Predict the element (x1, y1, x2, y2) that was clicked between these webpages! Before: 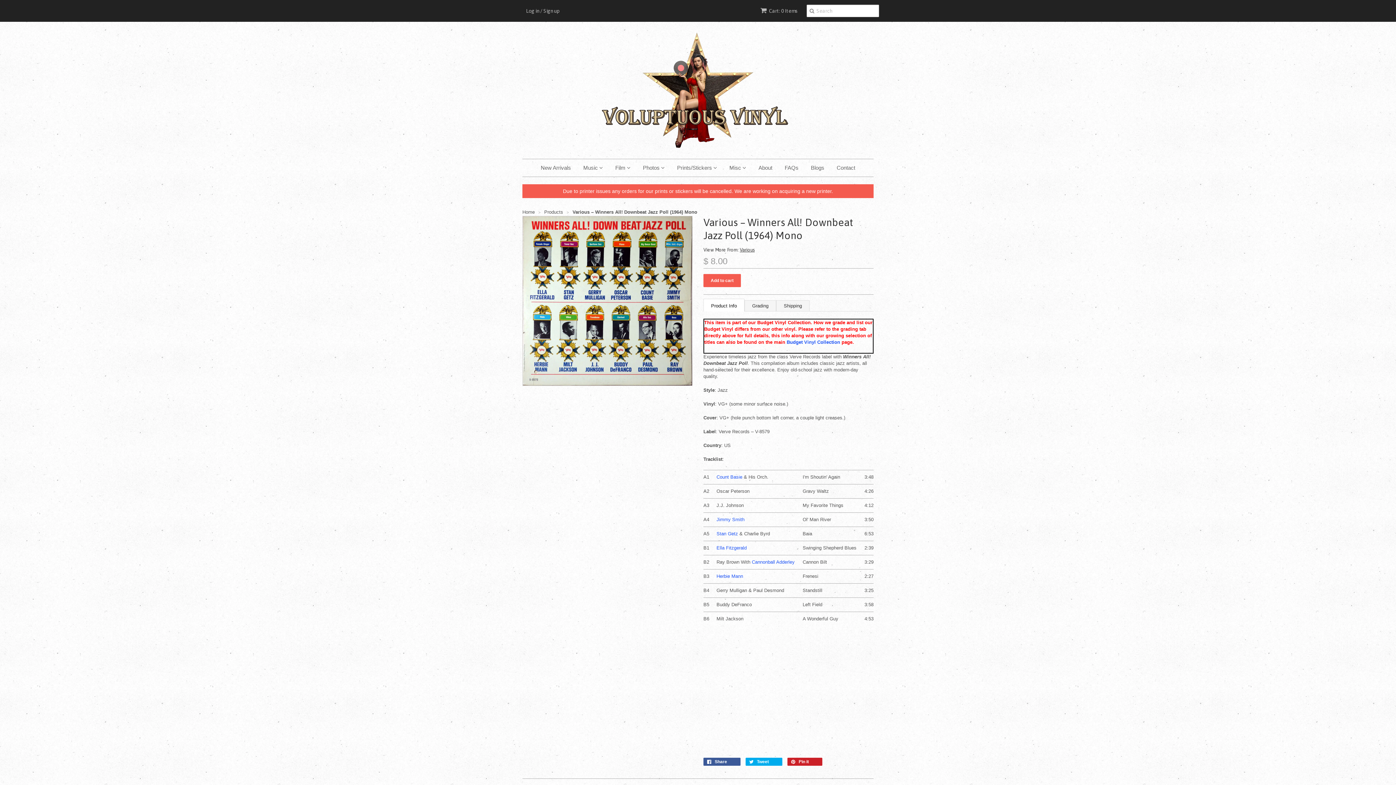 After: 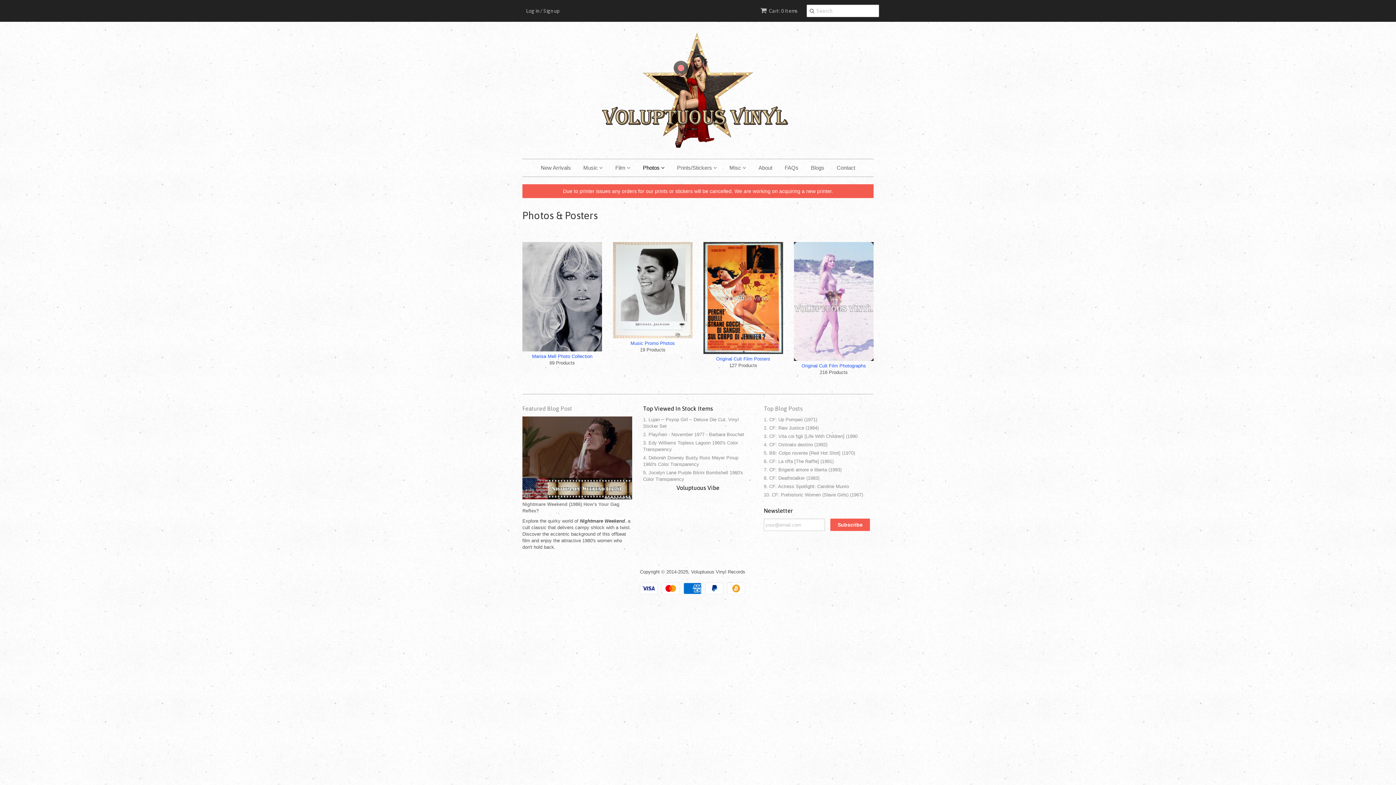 Action: bbox: (637, 159, 670, 176) label: Photos 